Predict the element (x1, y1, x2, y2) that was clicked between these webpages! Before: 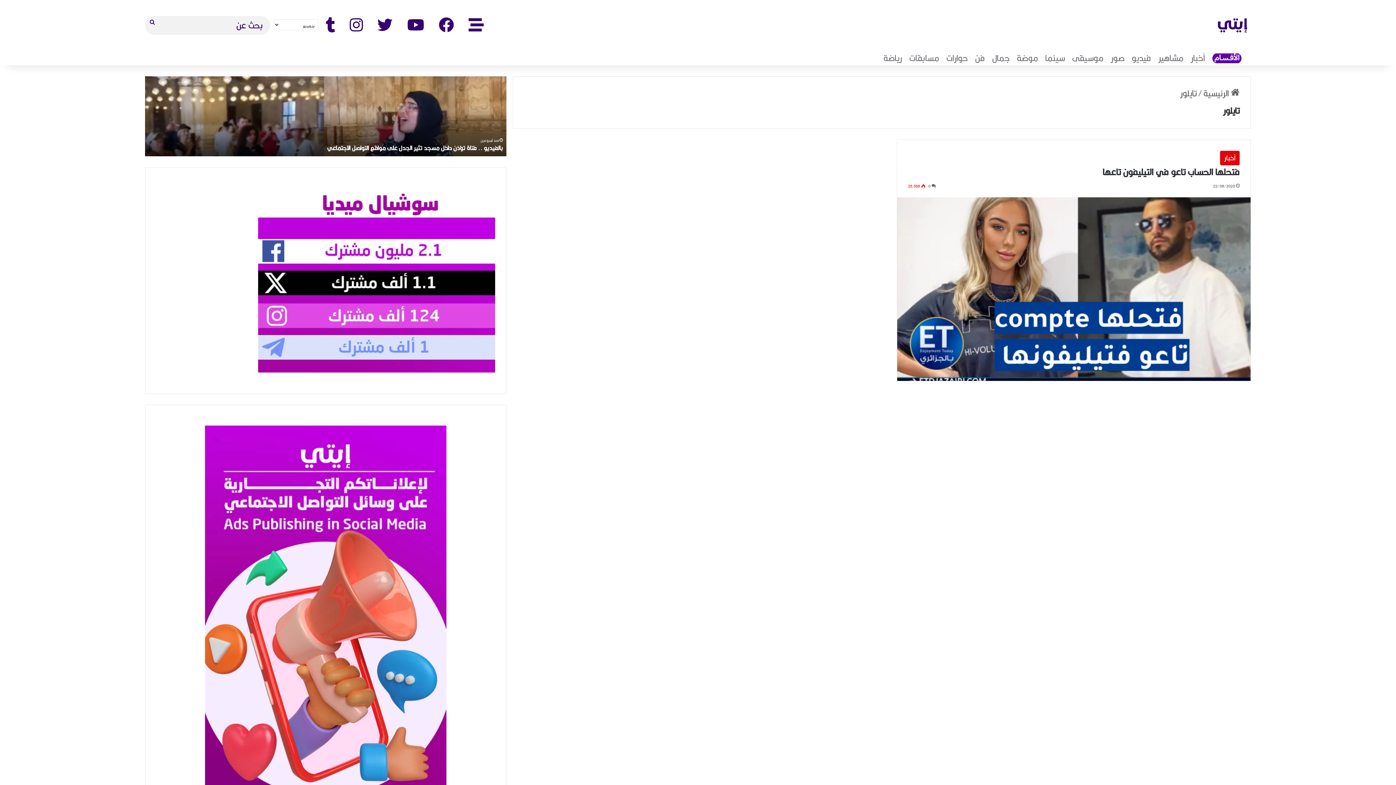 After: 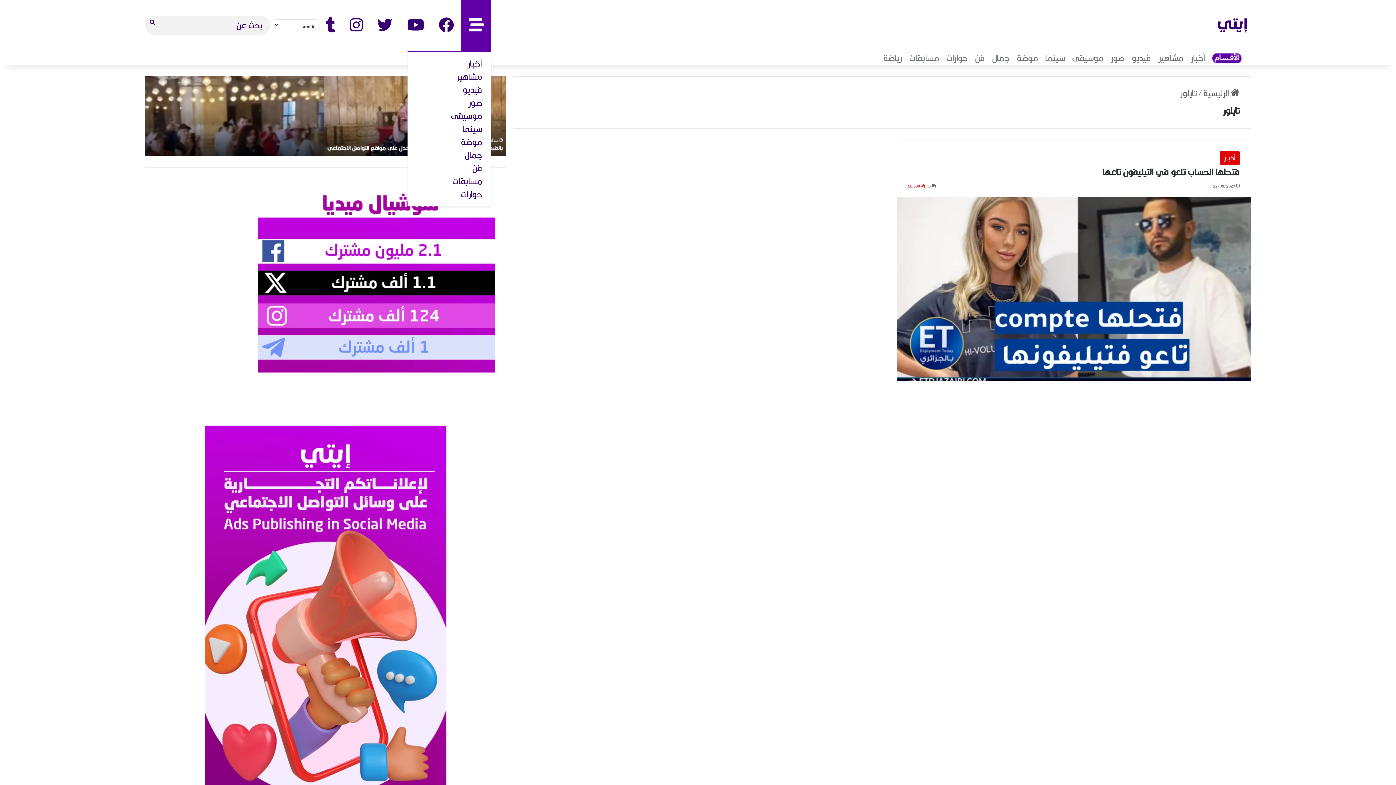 Action: label: الأقسام bbox: (461, 0, 491, 50)